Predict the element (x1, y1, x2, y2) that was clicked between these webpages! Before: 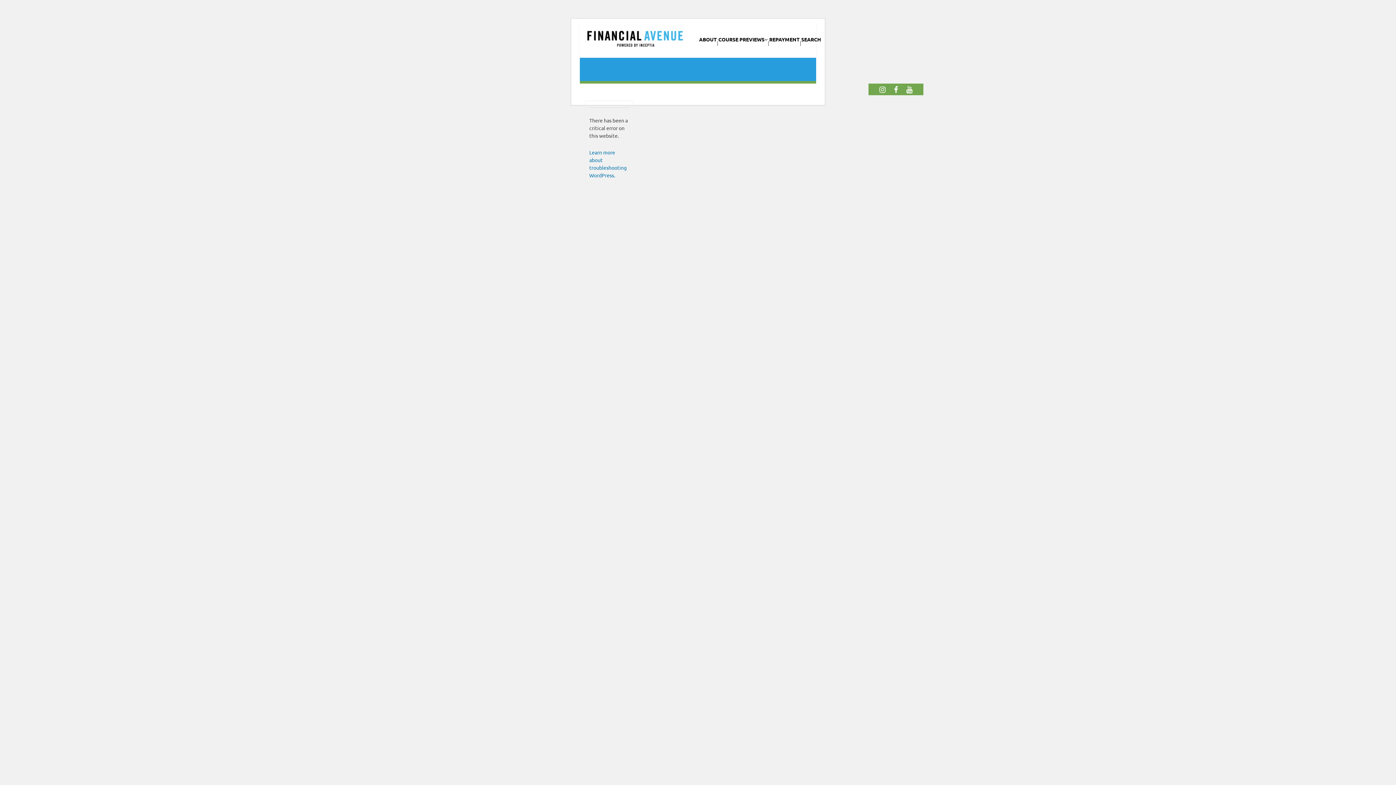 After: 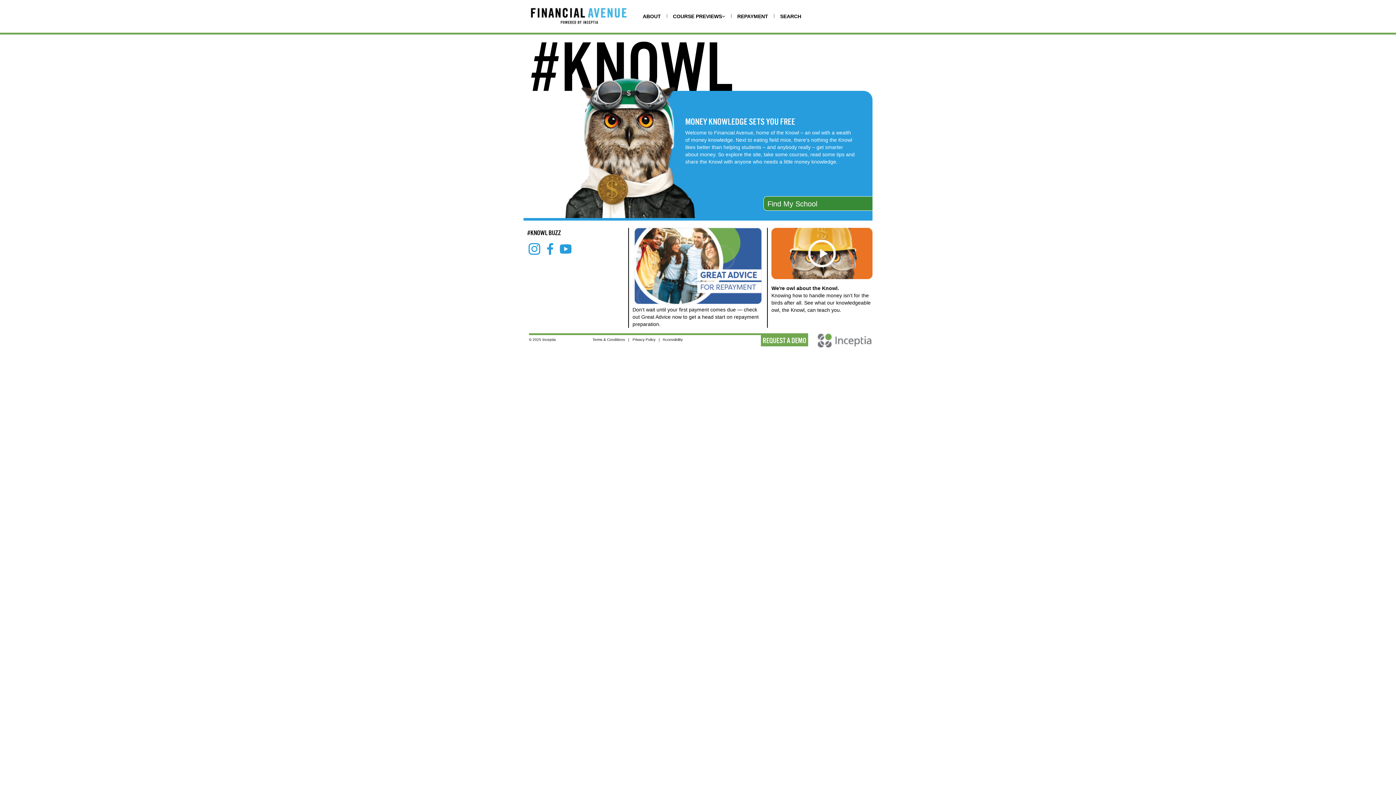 Action: label: Home bbox: (585, 30, 699, 49)